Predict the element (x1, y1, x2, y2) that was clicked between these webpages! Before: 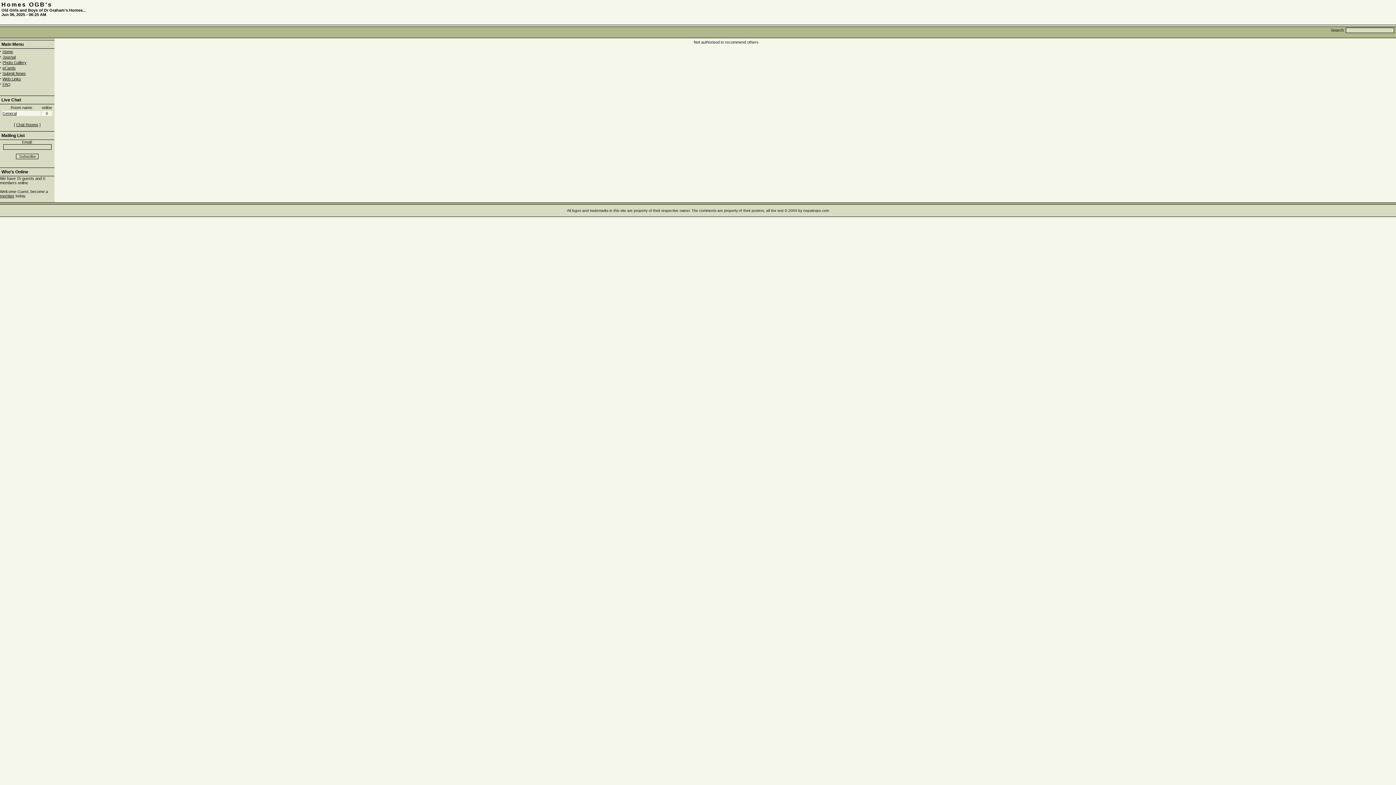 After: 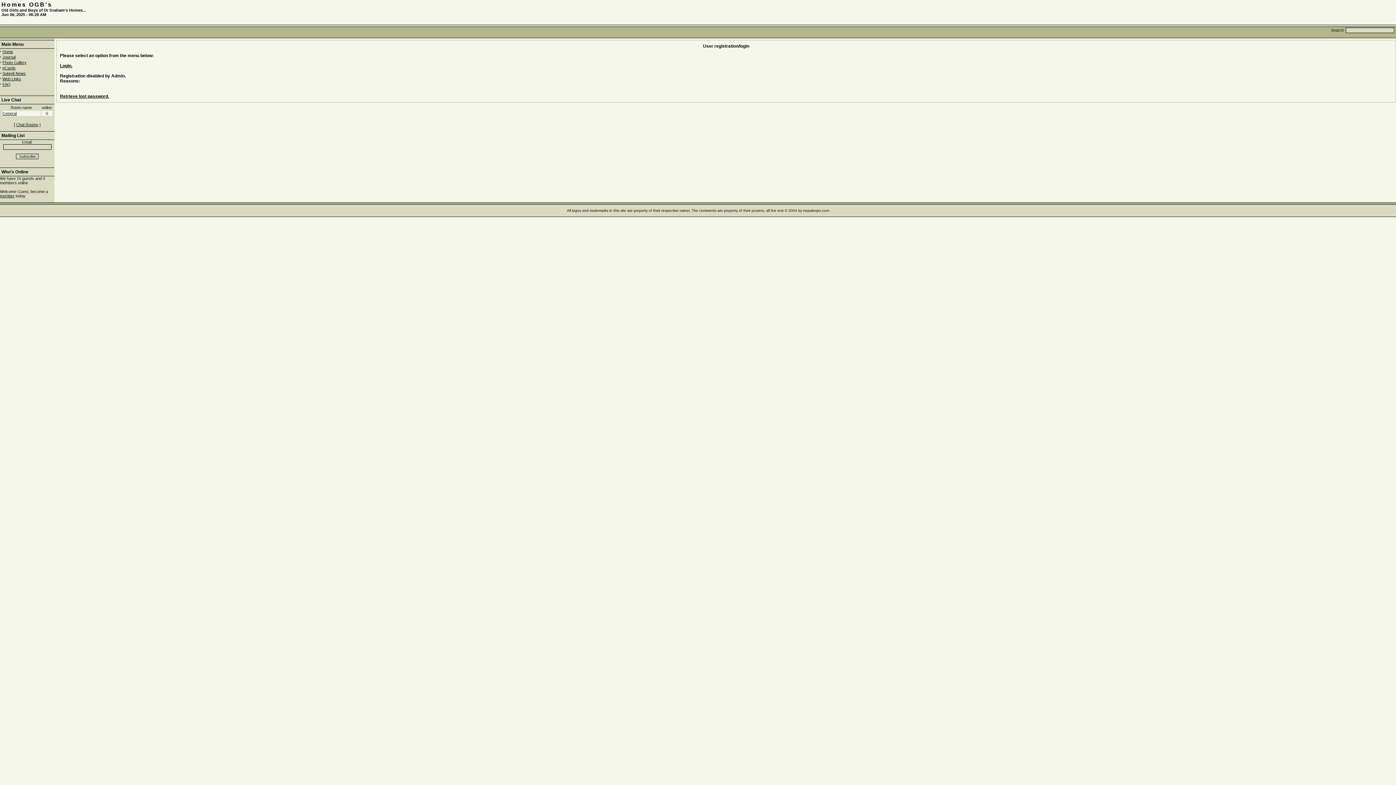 Action: label: member bbox: (0, 193, 14, 198)